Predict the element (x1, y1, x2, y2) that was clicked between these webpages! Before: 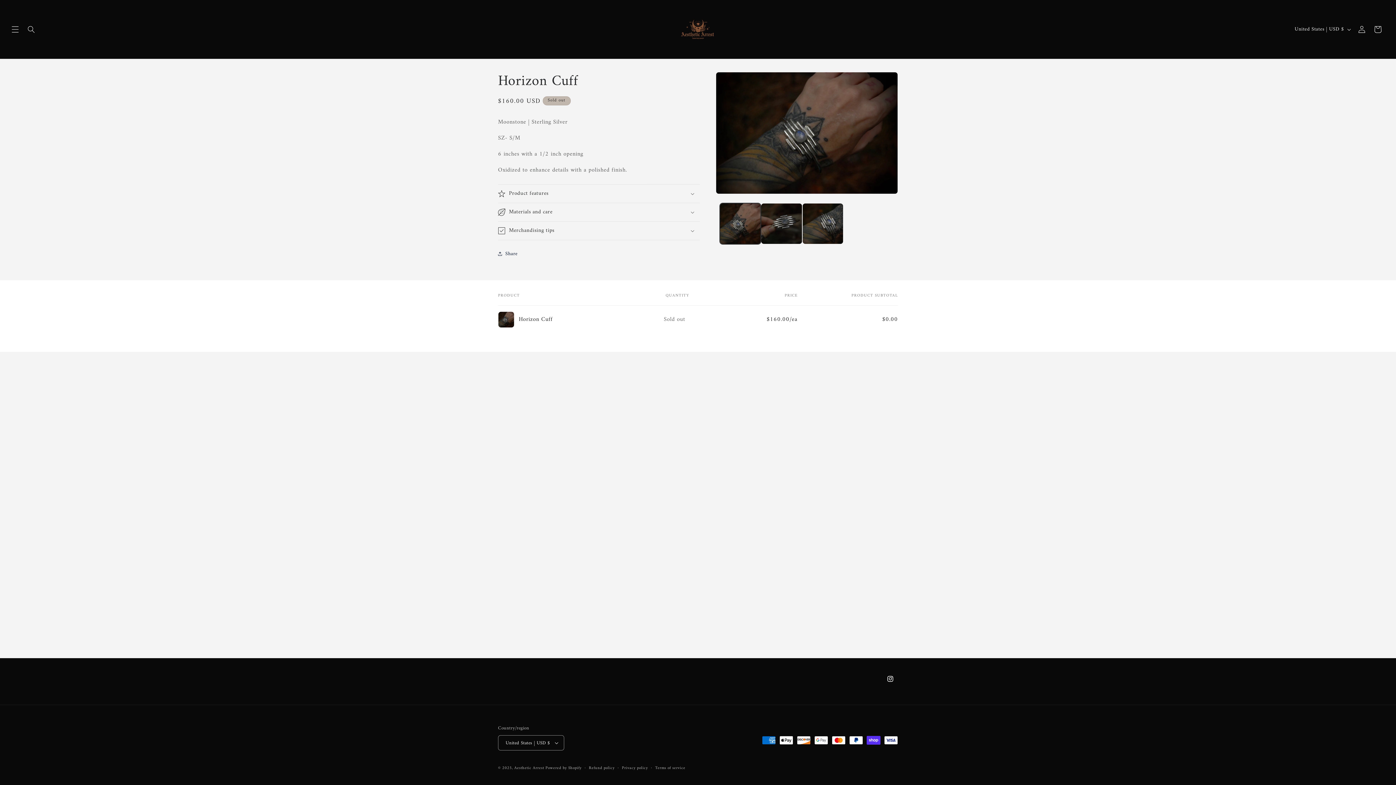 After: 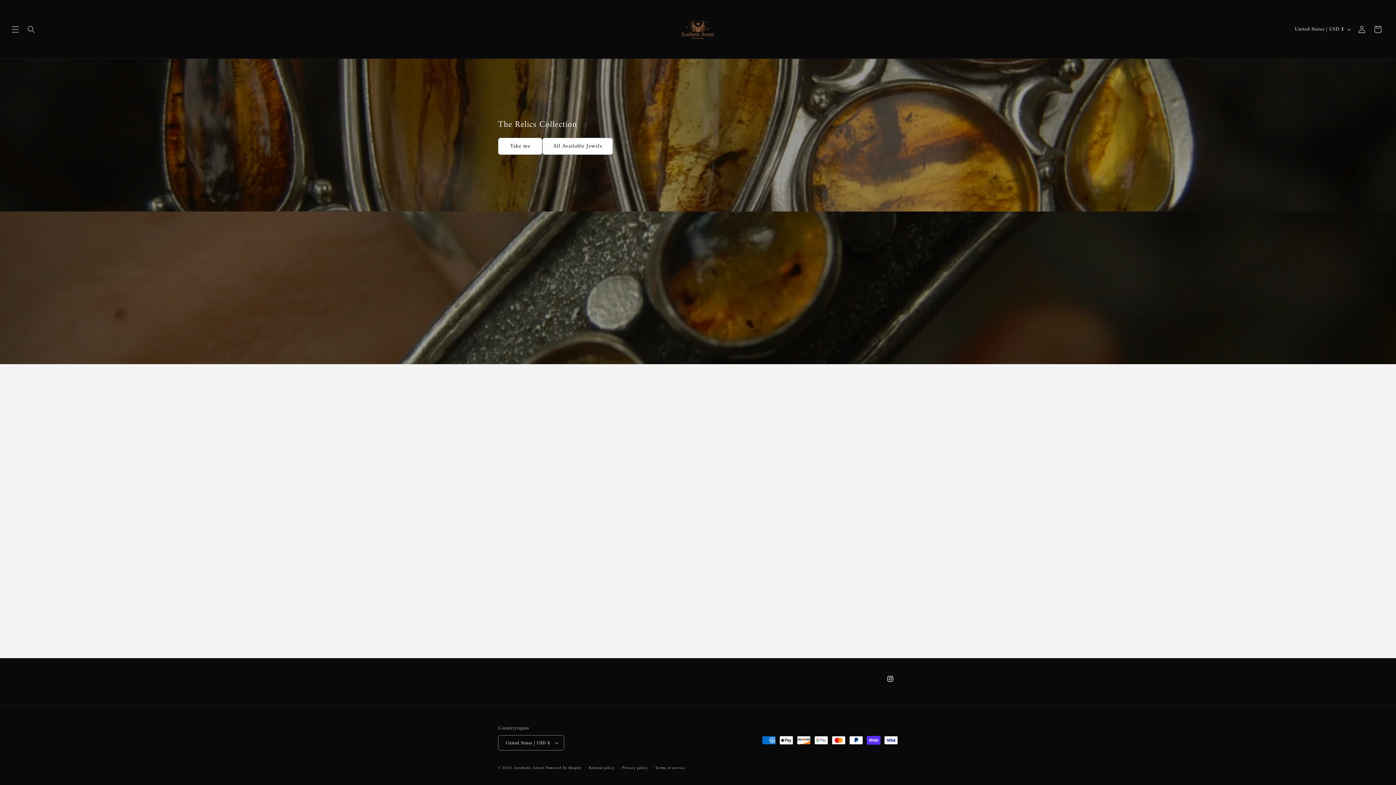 Action: bbox: (514, 765, 545, 772) label: Aesthetic Arrest 